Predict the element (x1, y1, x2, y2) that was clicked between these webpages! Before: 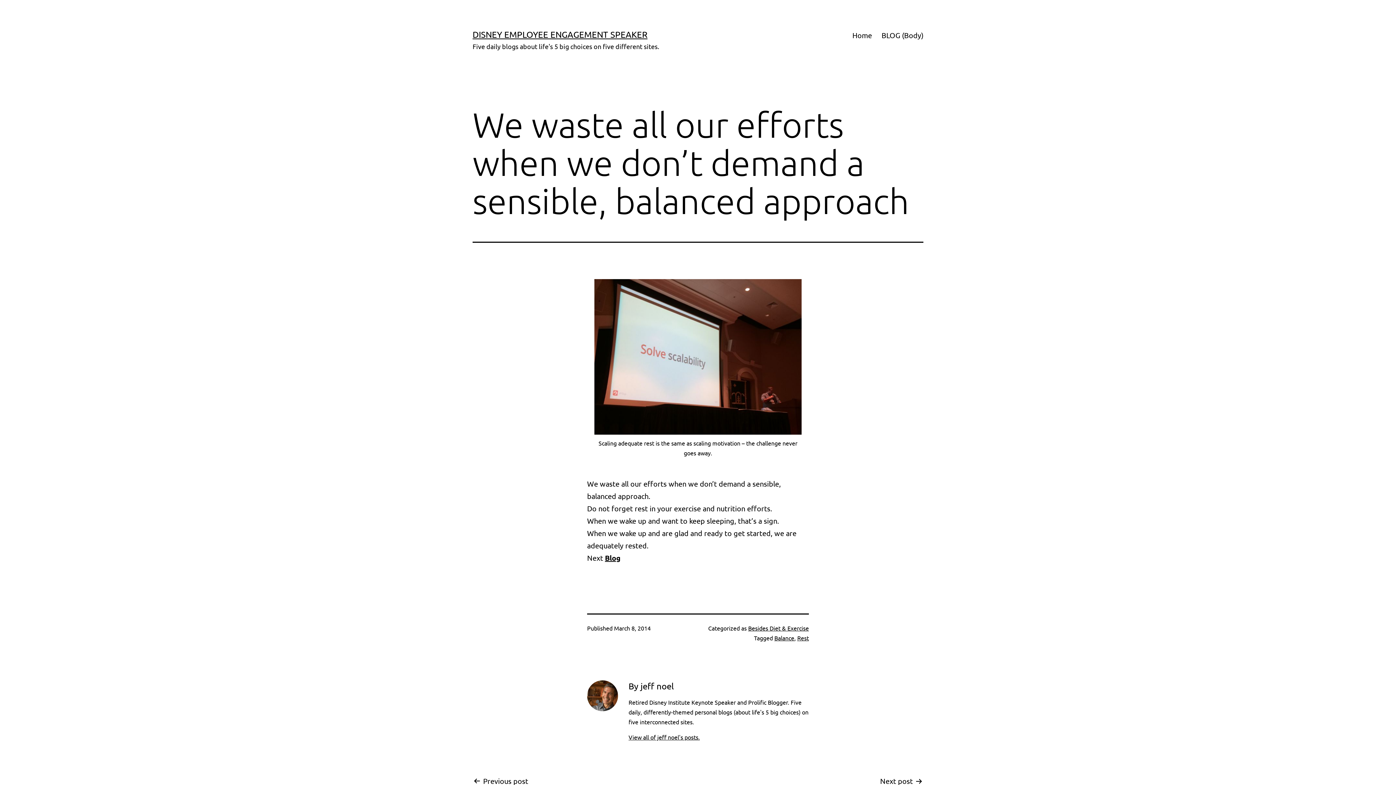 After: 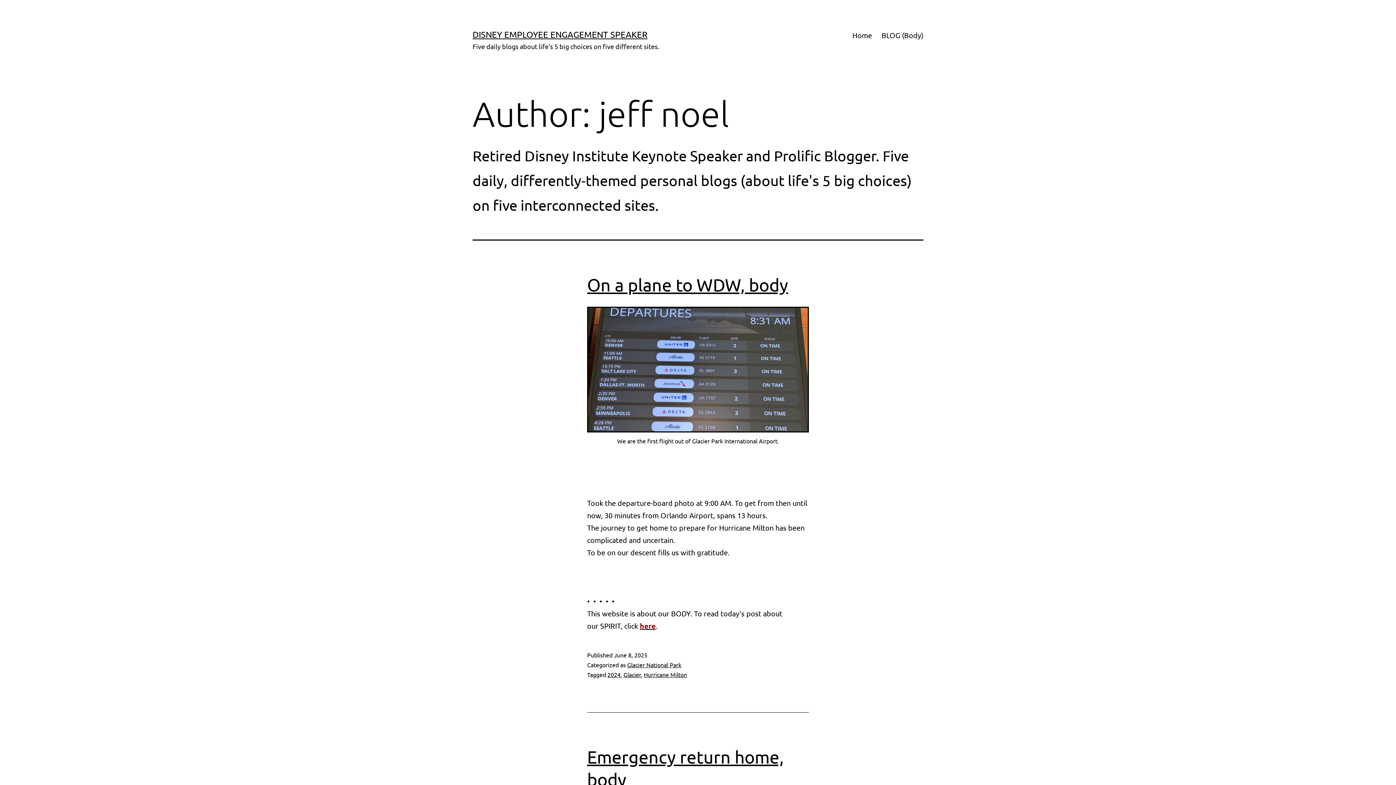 Action: label: View all of jeff noel's posts. bbox: (628, 733, 700, 740)